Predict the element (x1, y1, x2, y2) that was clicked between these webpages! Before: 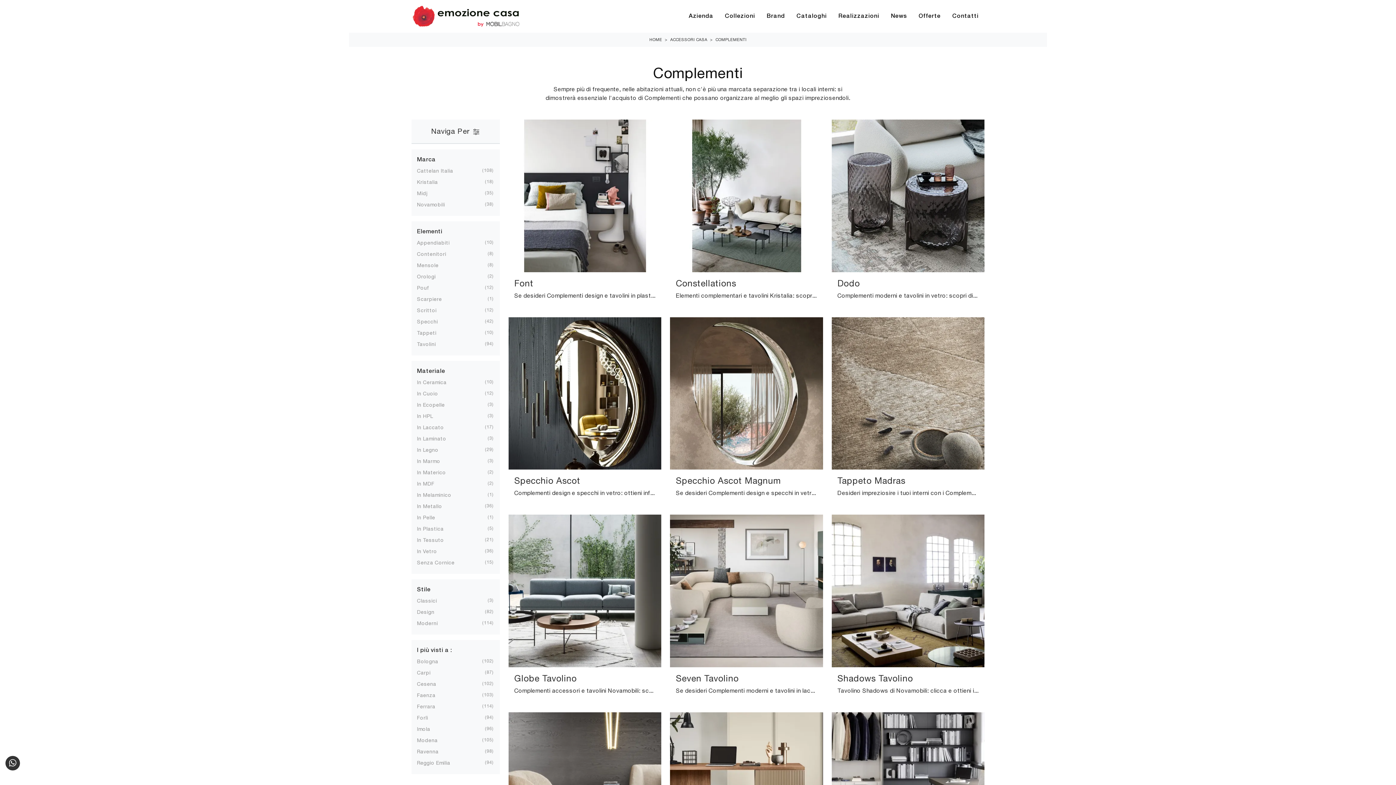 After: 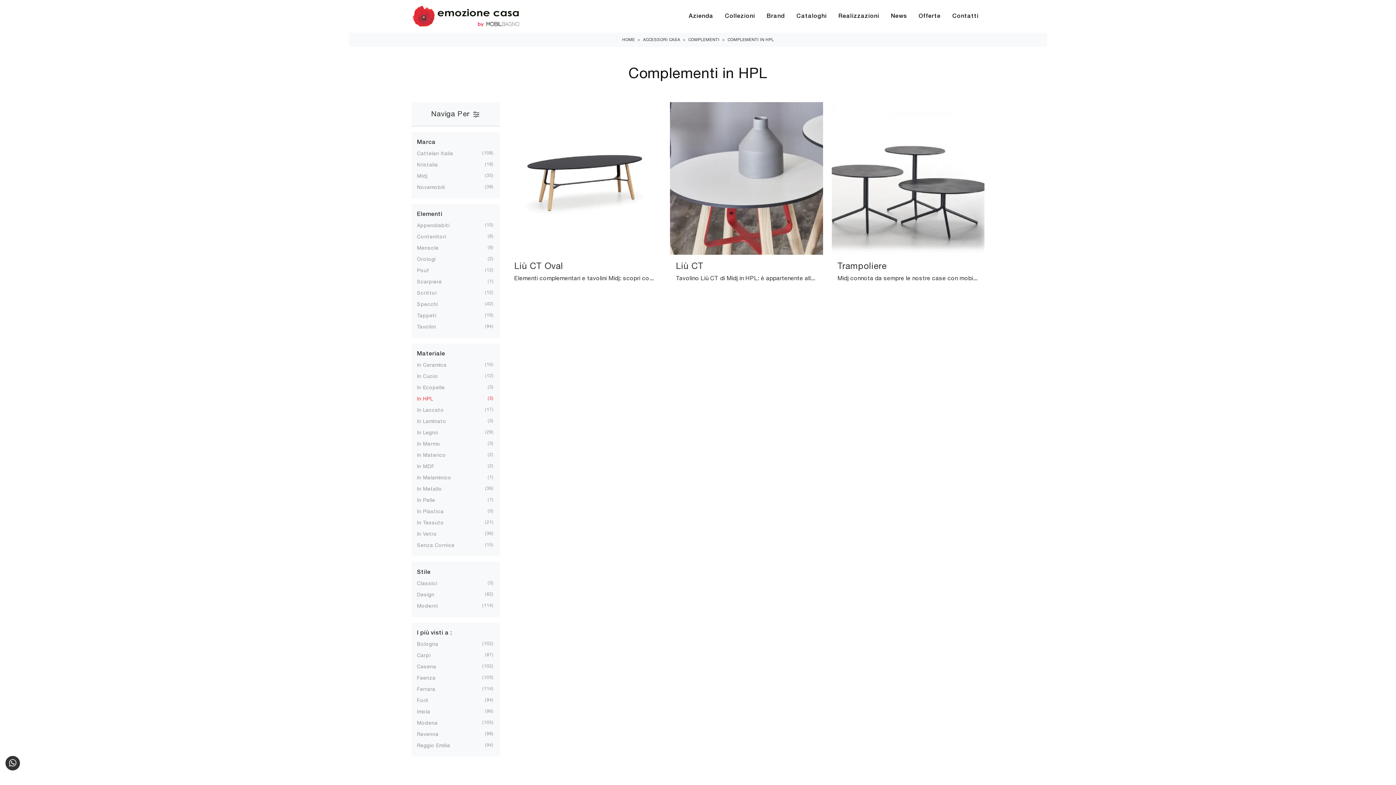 Action: bbox: (417, 413, 444, 419) label: In HPL
3